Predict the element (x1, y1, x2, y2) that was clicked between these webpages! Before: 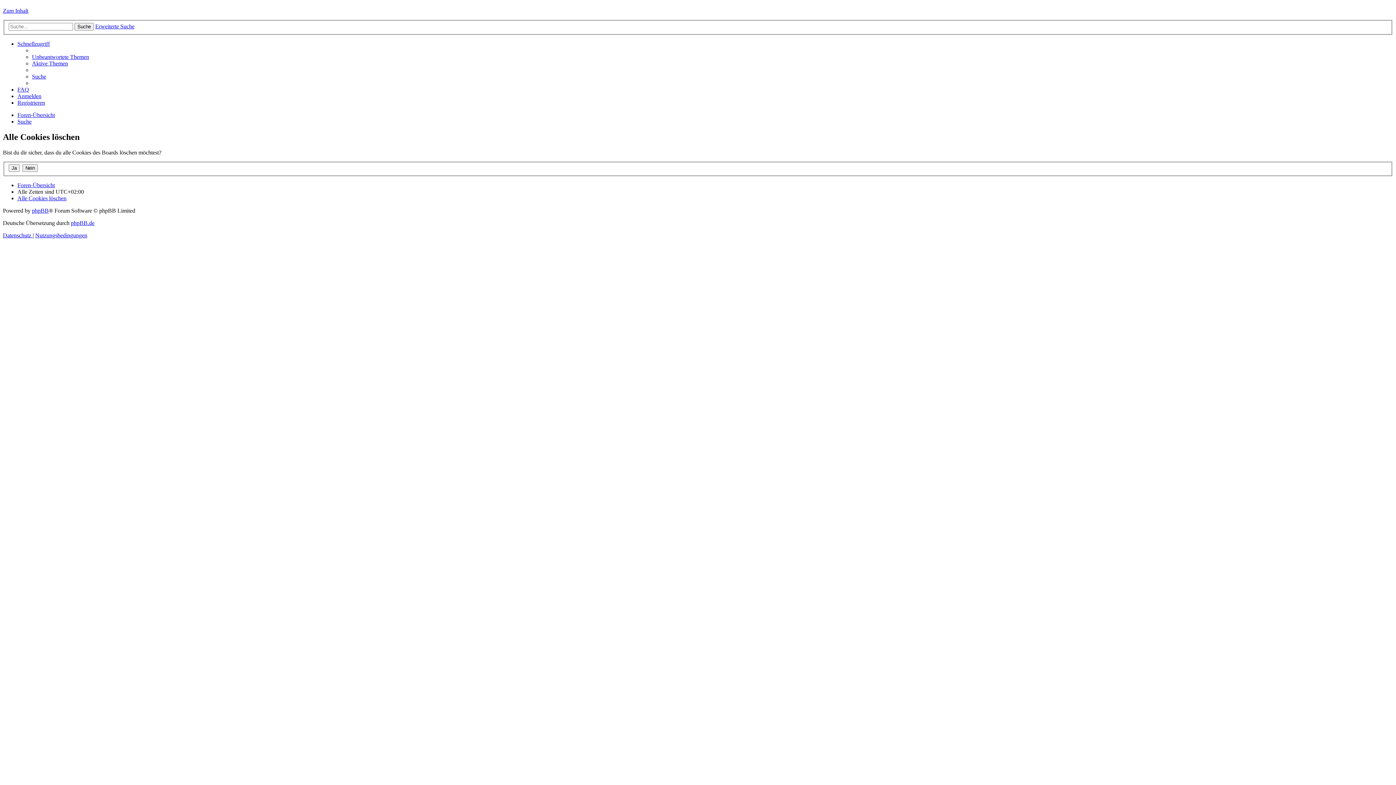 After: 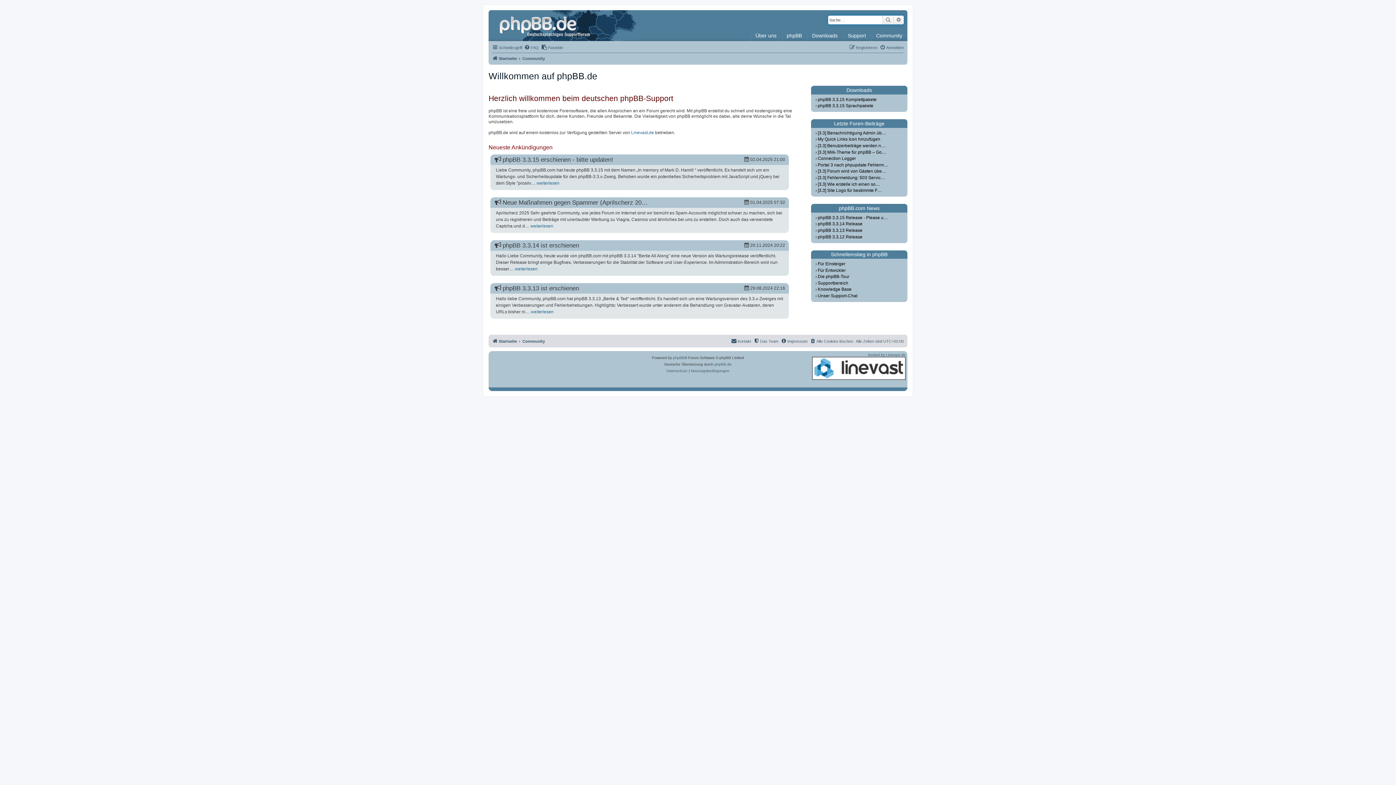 Action: label: phpBB.de bbox: (70, 220, 94, 226)